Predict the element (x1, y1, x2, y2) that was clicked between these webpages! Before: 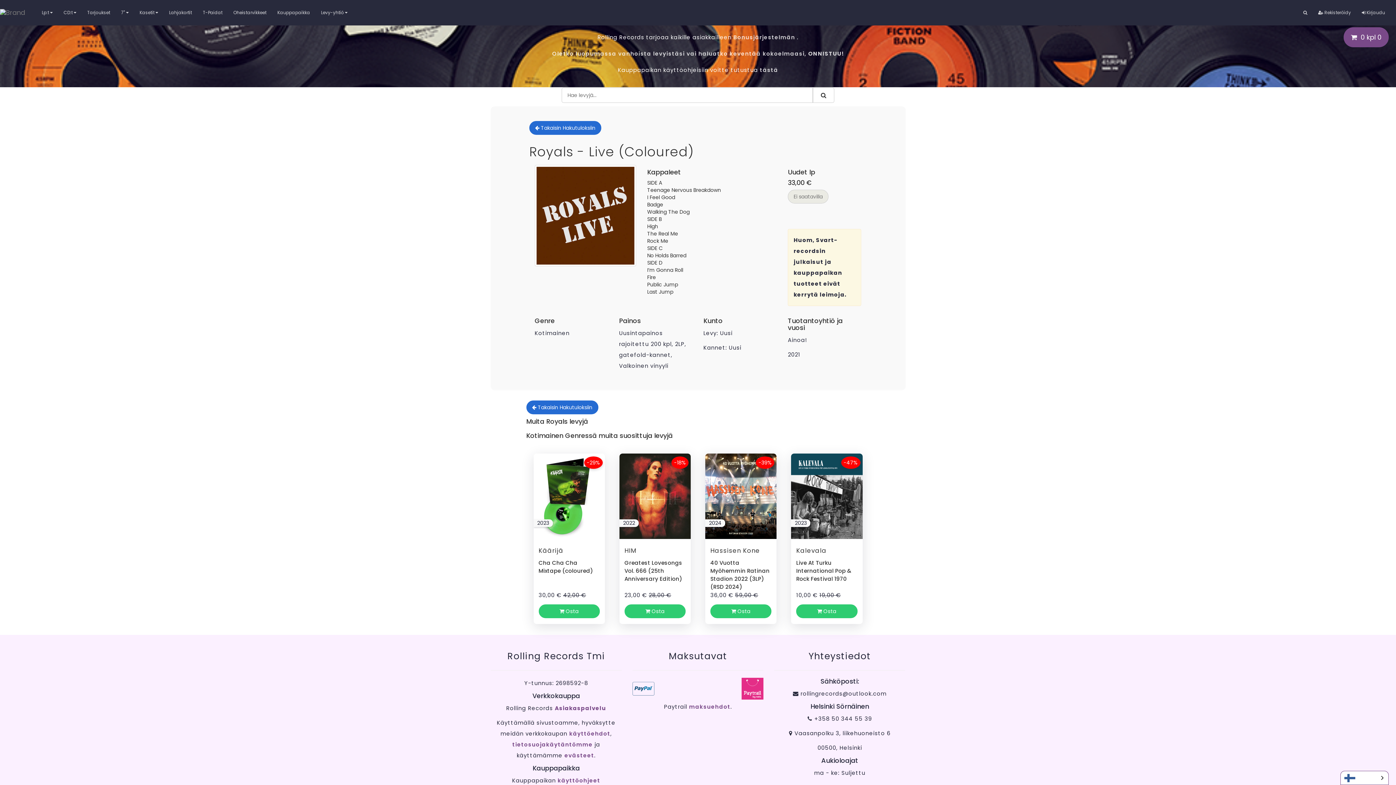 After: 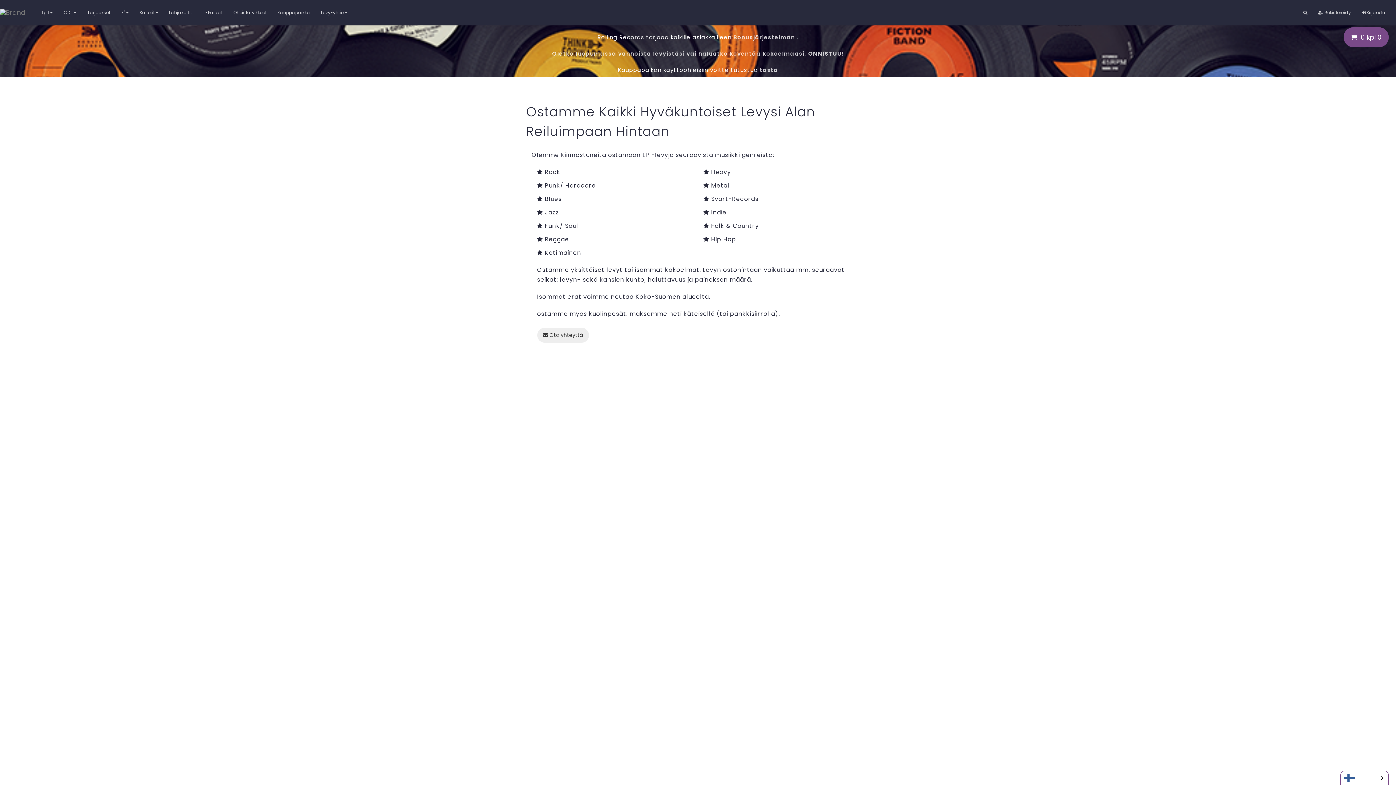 Action: bbox: (552, 49, 844, 57) label: Oletko luopumassa vanhoista levyistäsi vai haluatko keventää kokoelmaasi, ONNISTUU!